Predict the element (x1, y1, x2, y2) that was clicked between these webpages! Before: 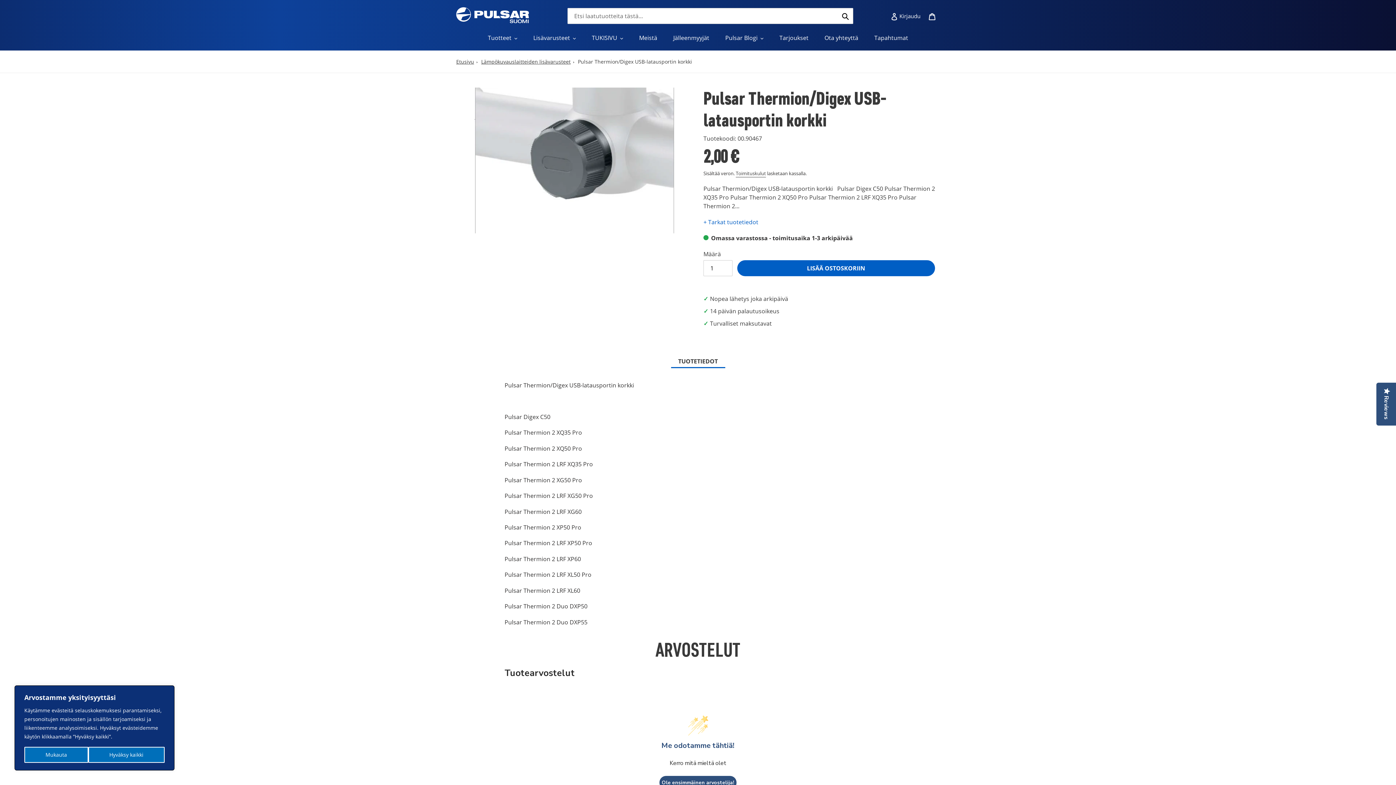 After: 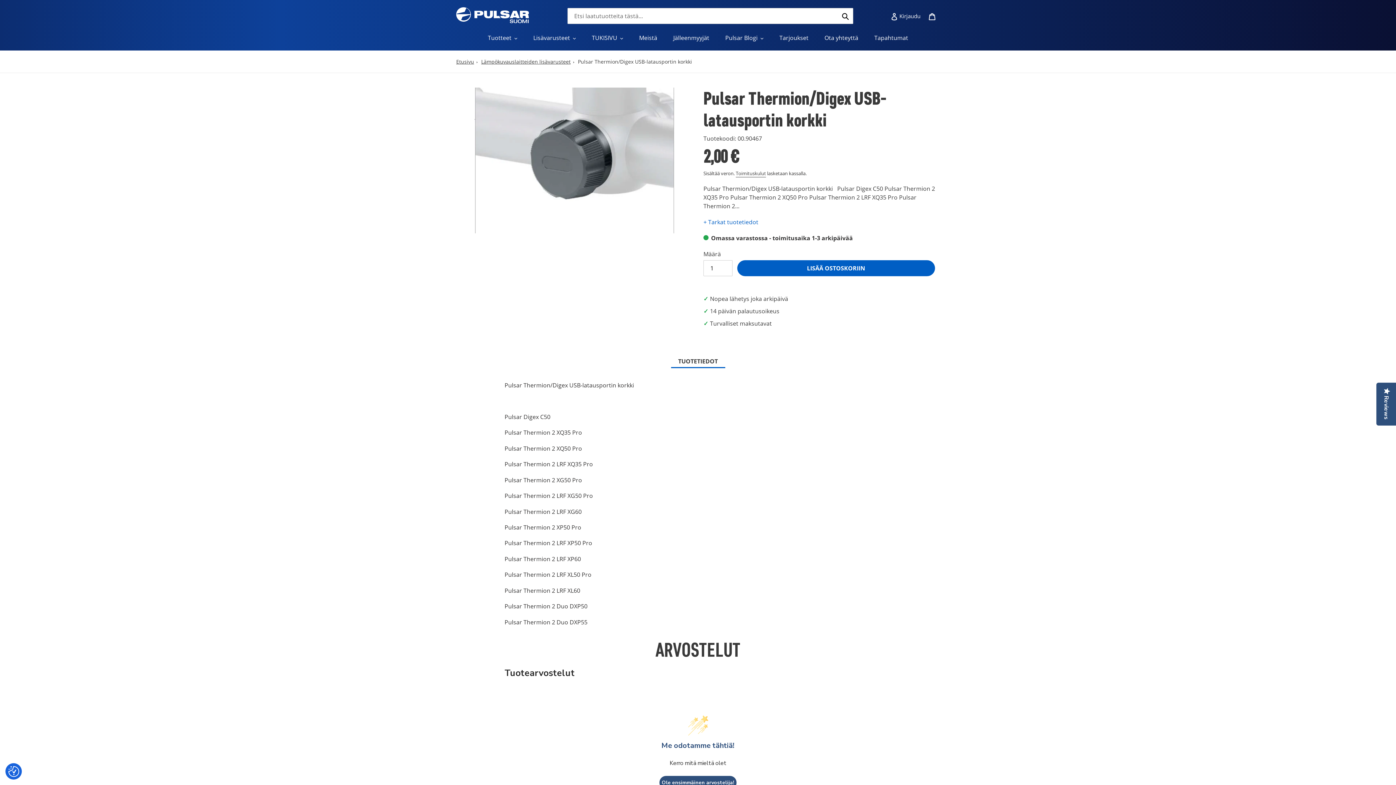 Action: bbox: (88, 747, 164, 763) label: Hyväksy kaikki